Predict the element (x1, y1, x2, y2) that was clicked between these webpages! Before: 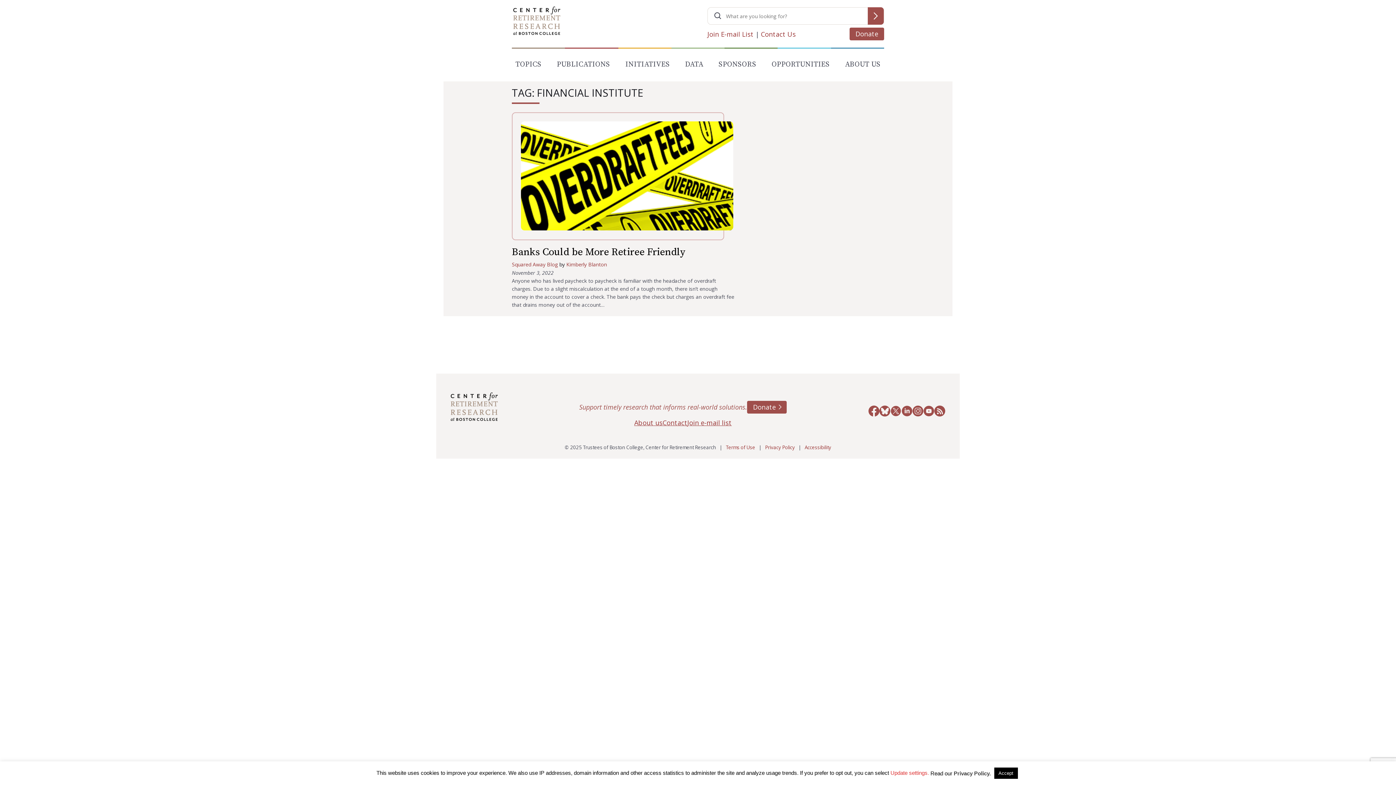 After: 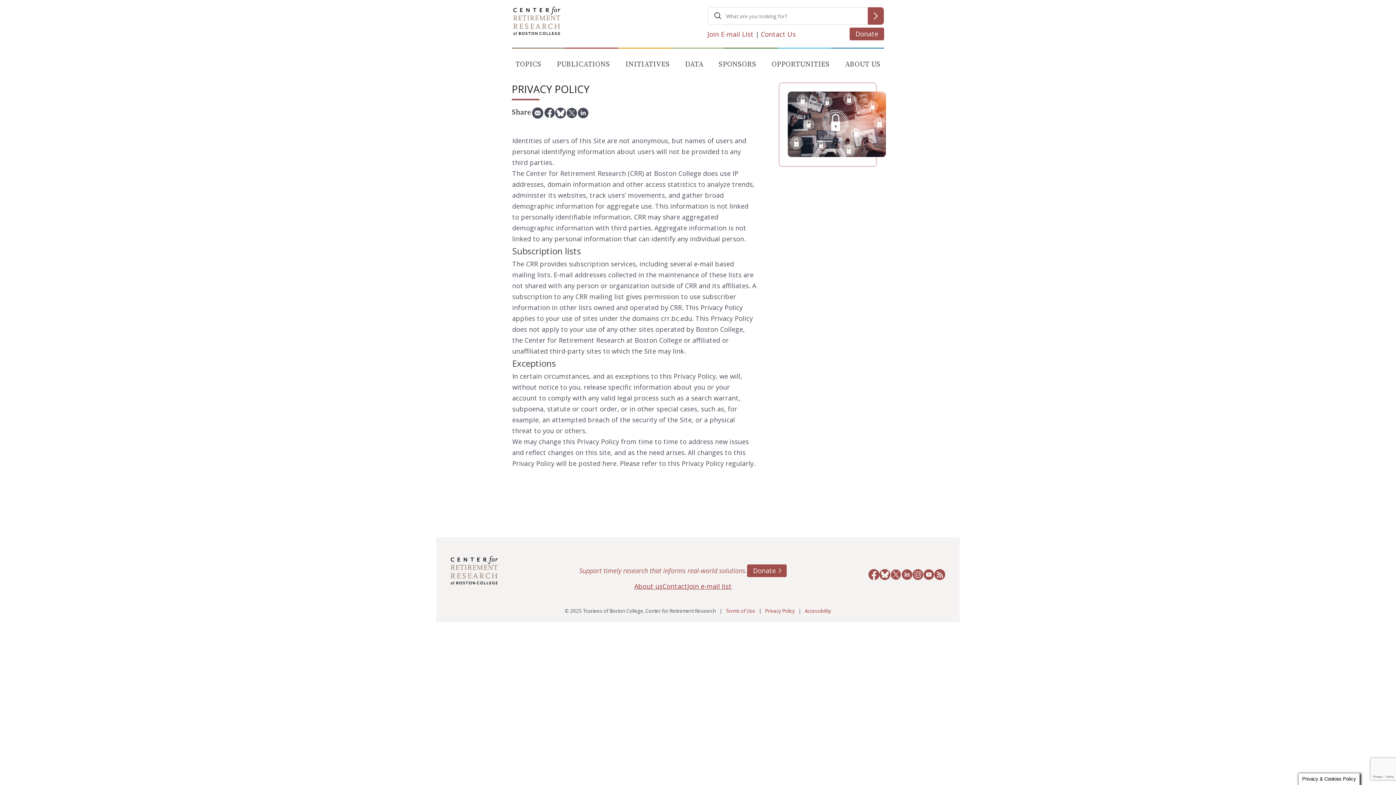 Action: bbox: (765, 444, 795, 450) label: Privacy Policy